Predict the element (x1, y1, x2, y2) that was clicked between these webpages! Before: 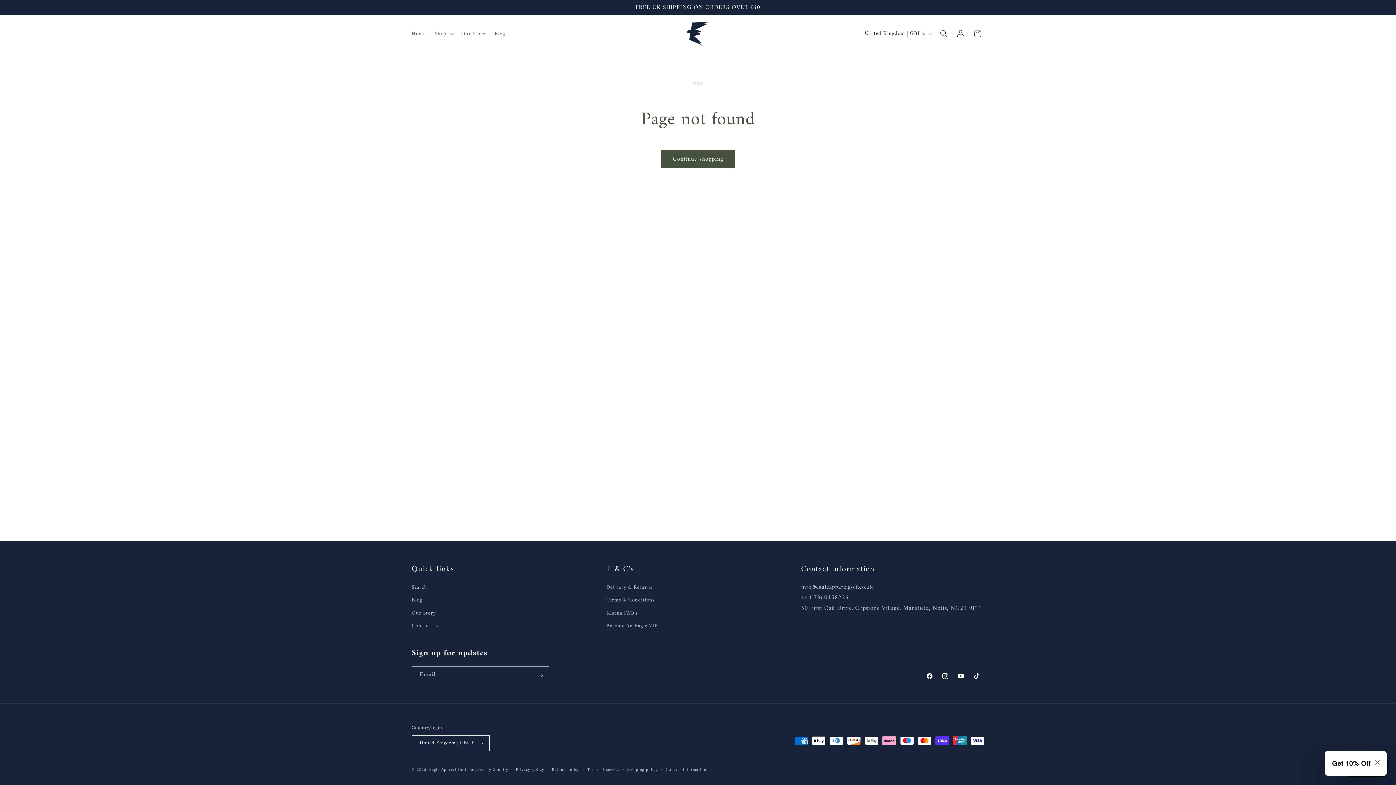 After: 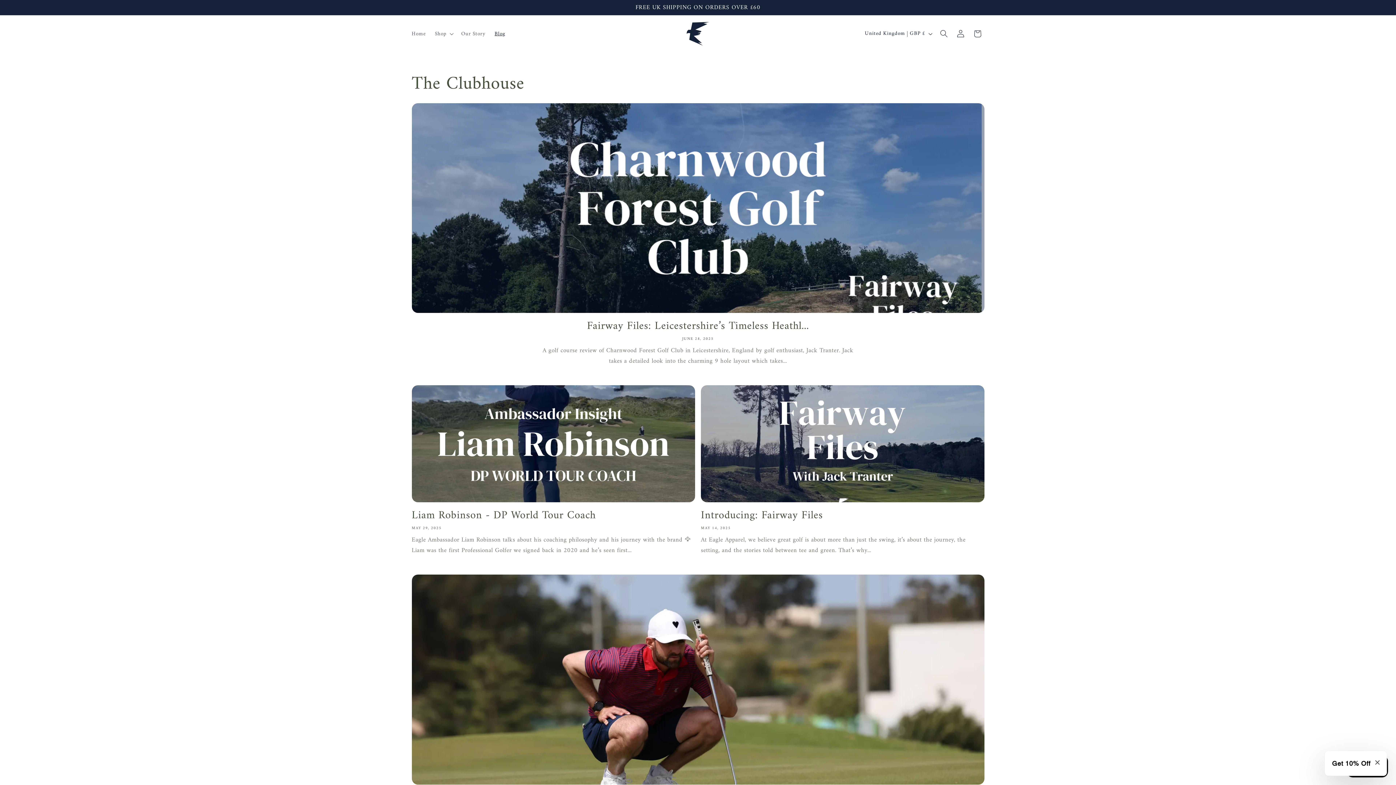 Action: bbox: (490, 25, 510, 41) label: Blog